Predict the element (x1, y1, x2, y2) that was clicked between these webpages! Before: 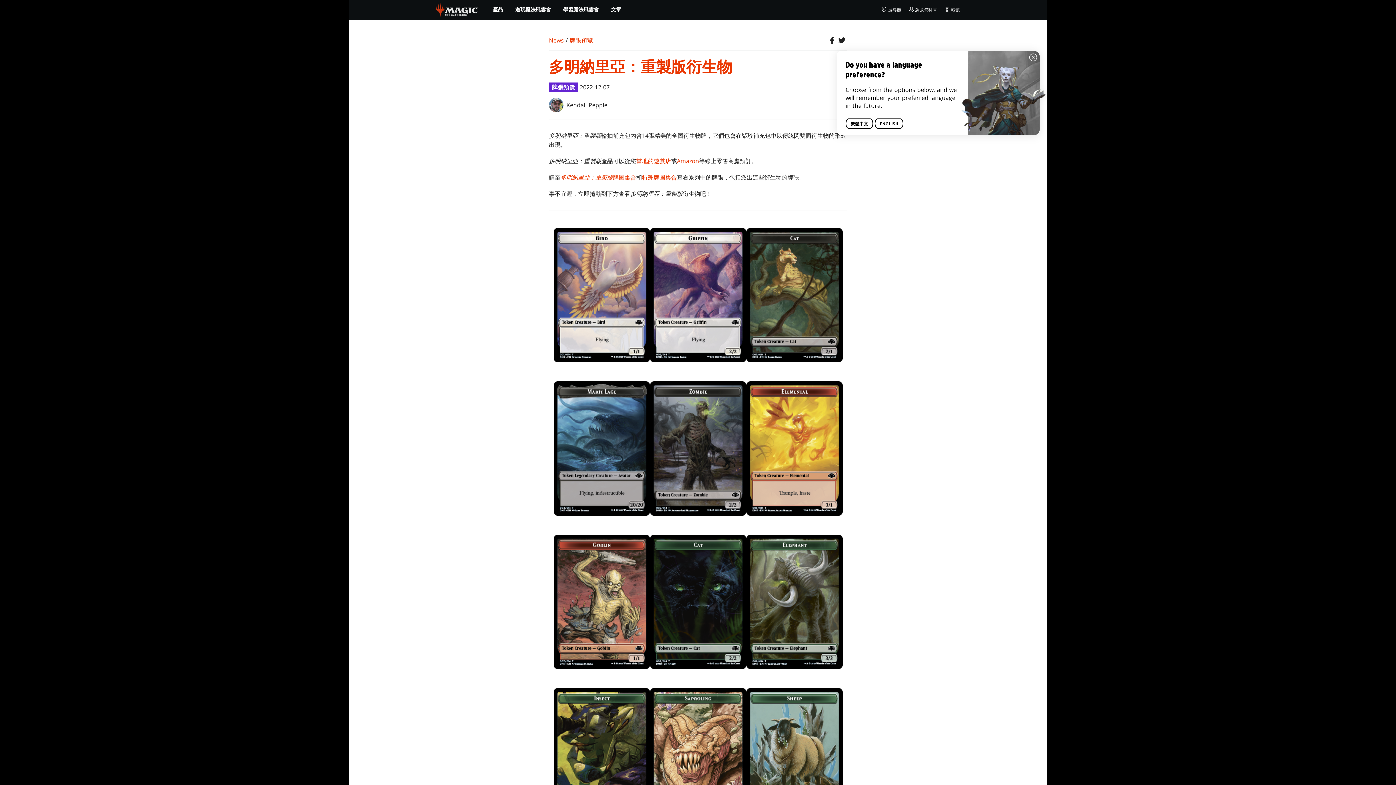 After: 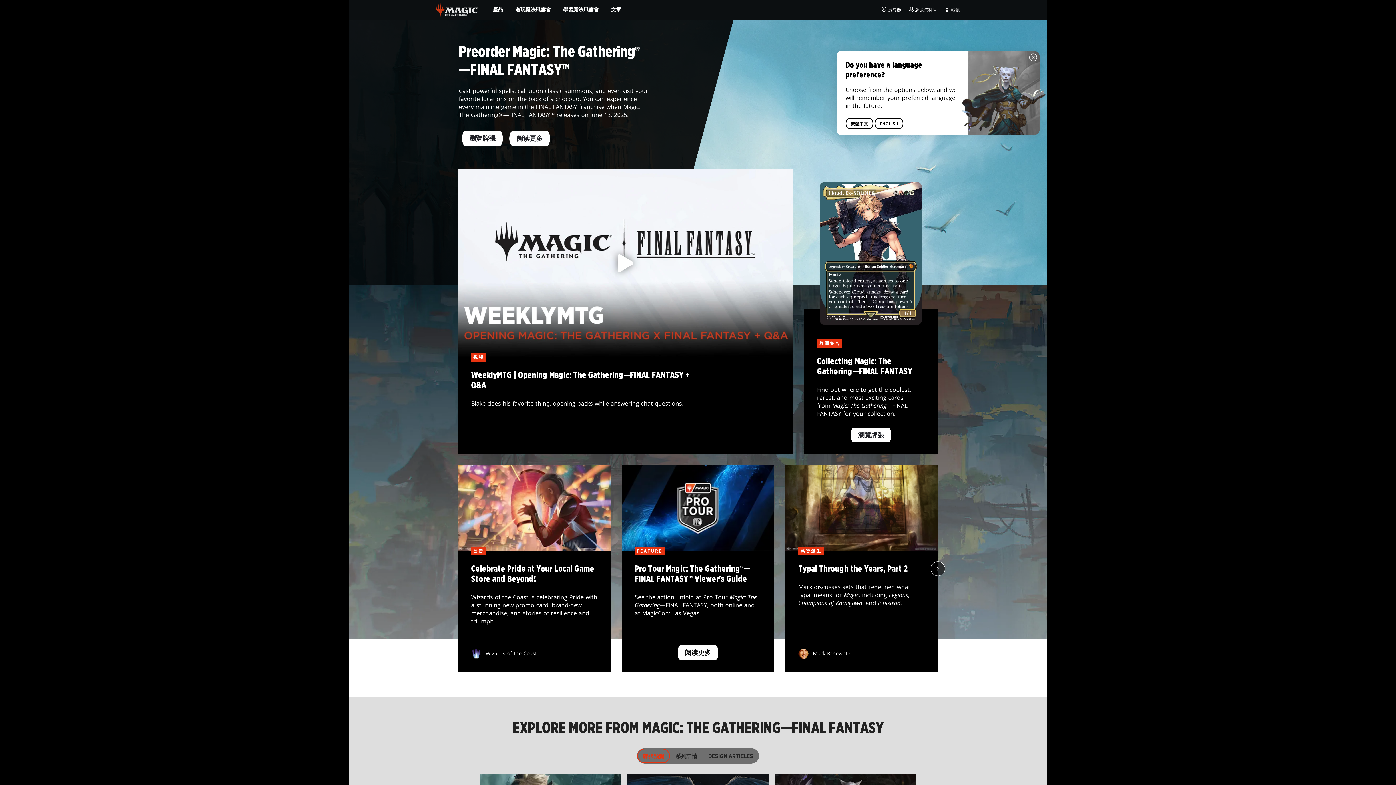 Action: bbox: (549, 36, 564, 44) label: News